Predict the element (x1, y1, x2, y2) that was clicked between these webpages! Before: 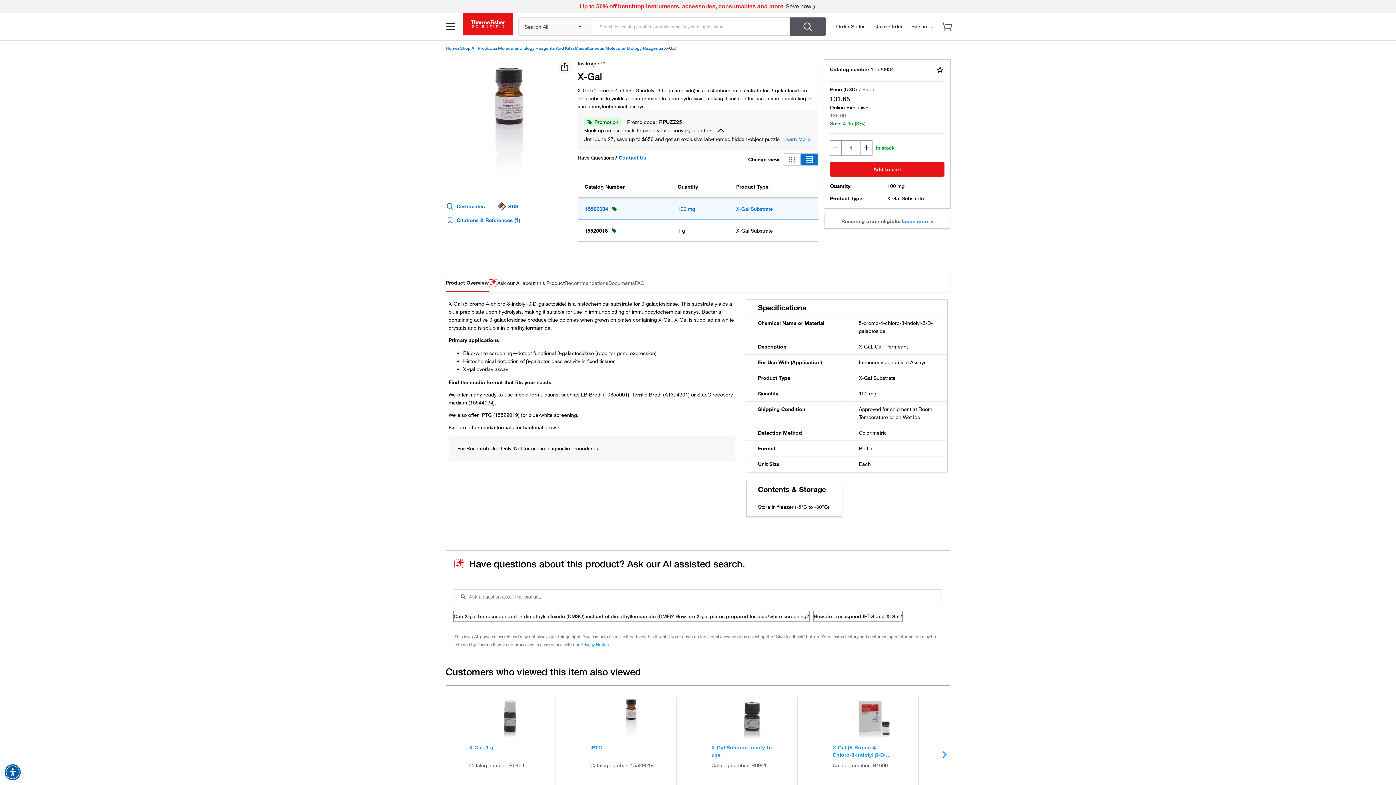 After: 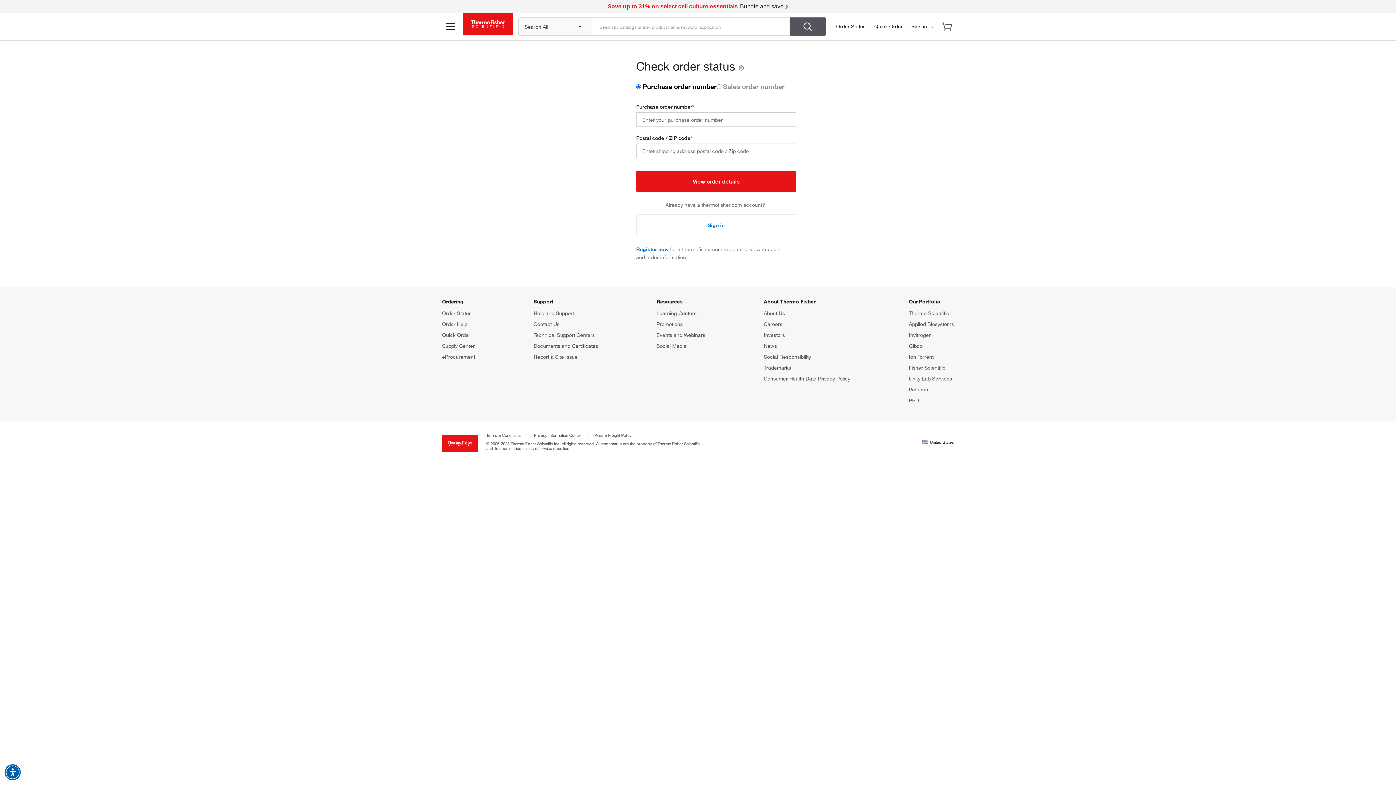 Action: label: Order Status bbox: (836, 23, 865, 29)